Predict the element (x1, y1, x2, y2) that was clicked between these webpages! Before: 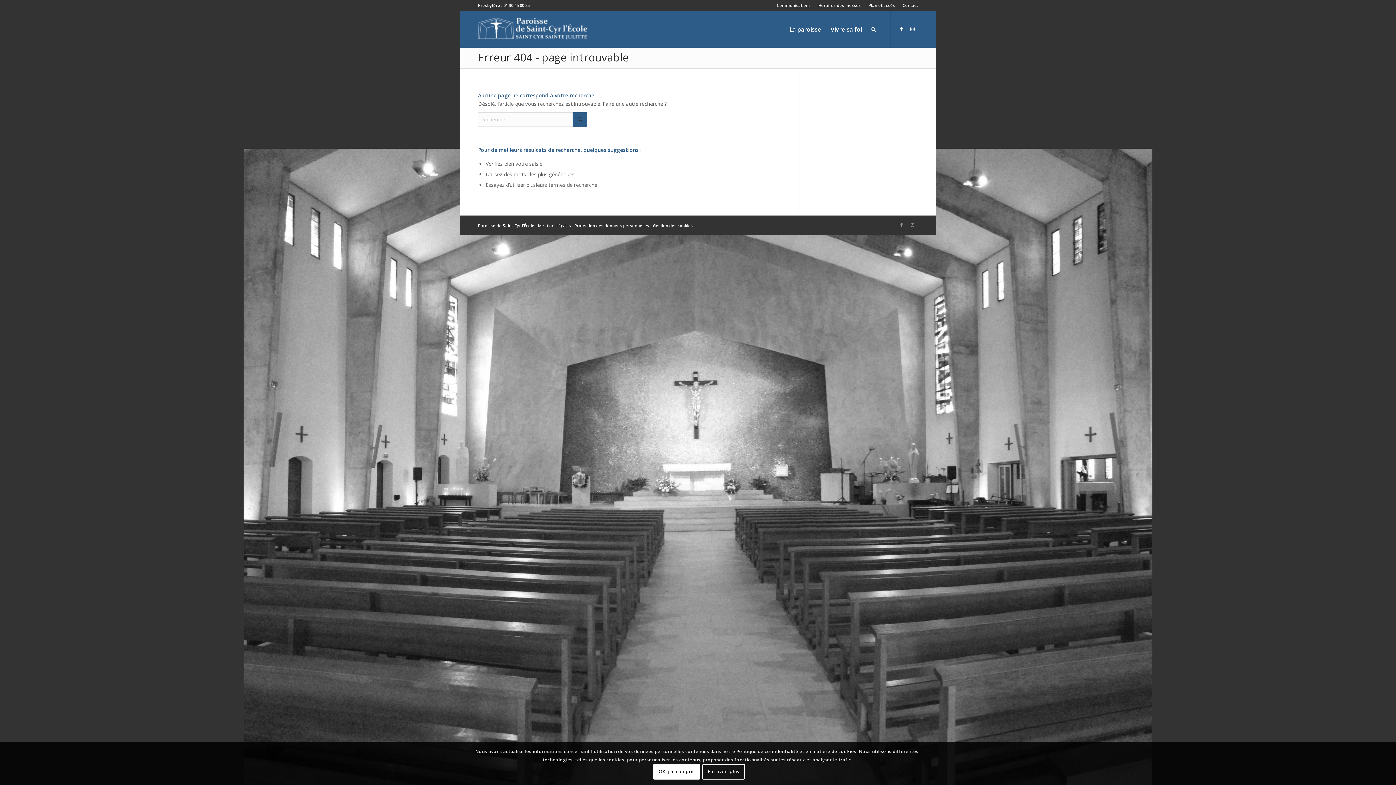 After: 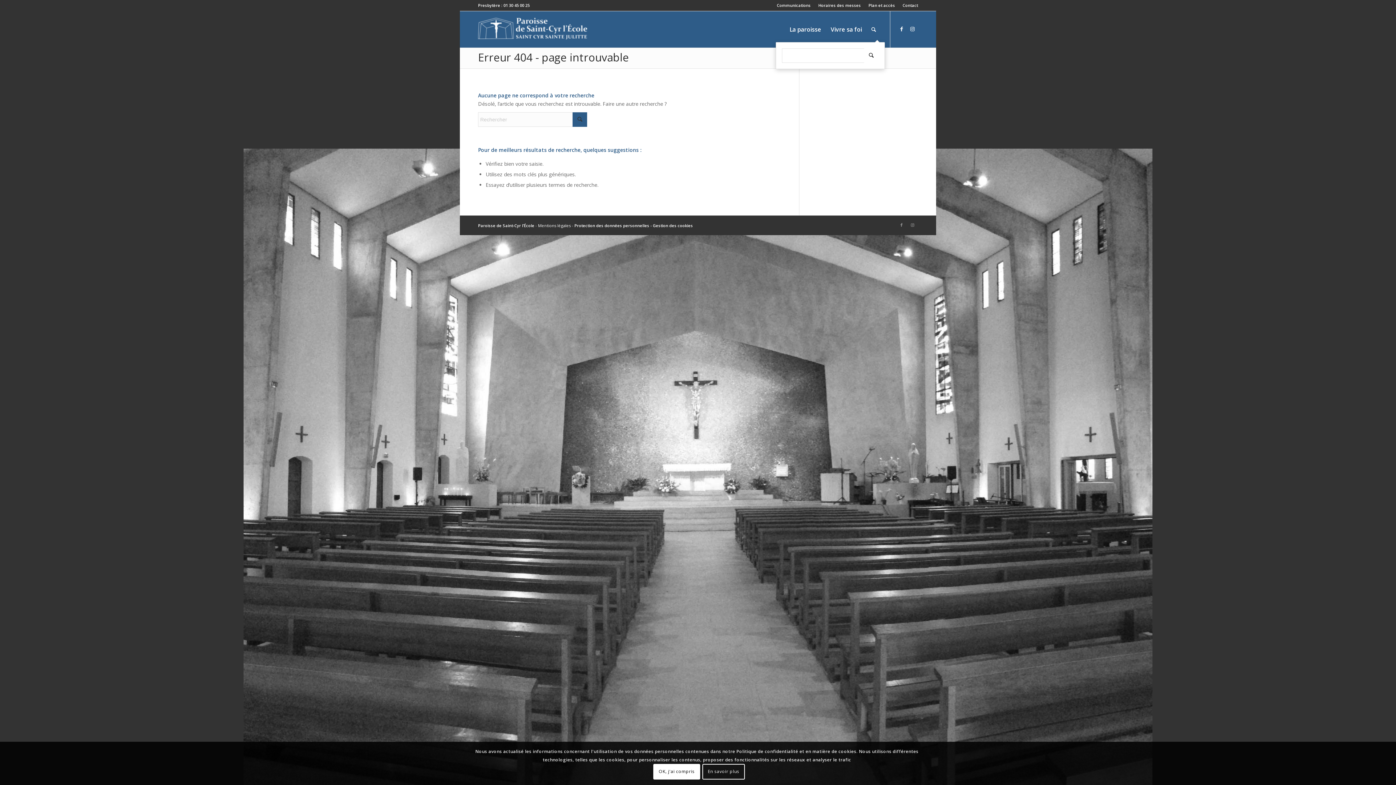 Action: bbox: (866, 11, 881, 47) label: Rechercher